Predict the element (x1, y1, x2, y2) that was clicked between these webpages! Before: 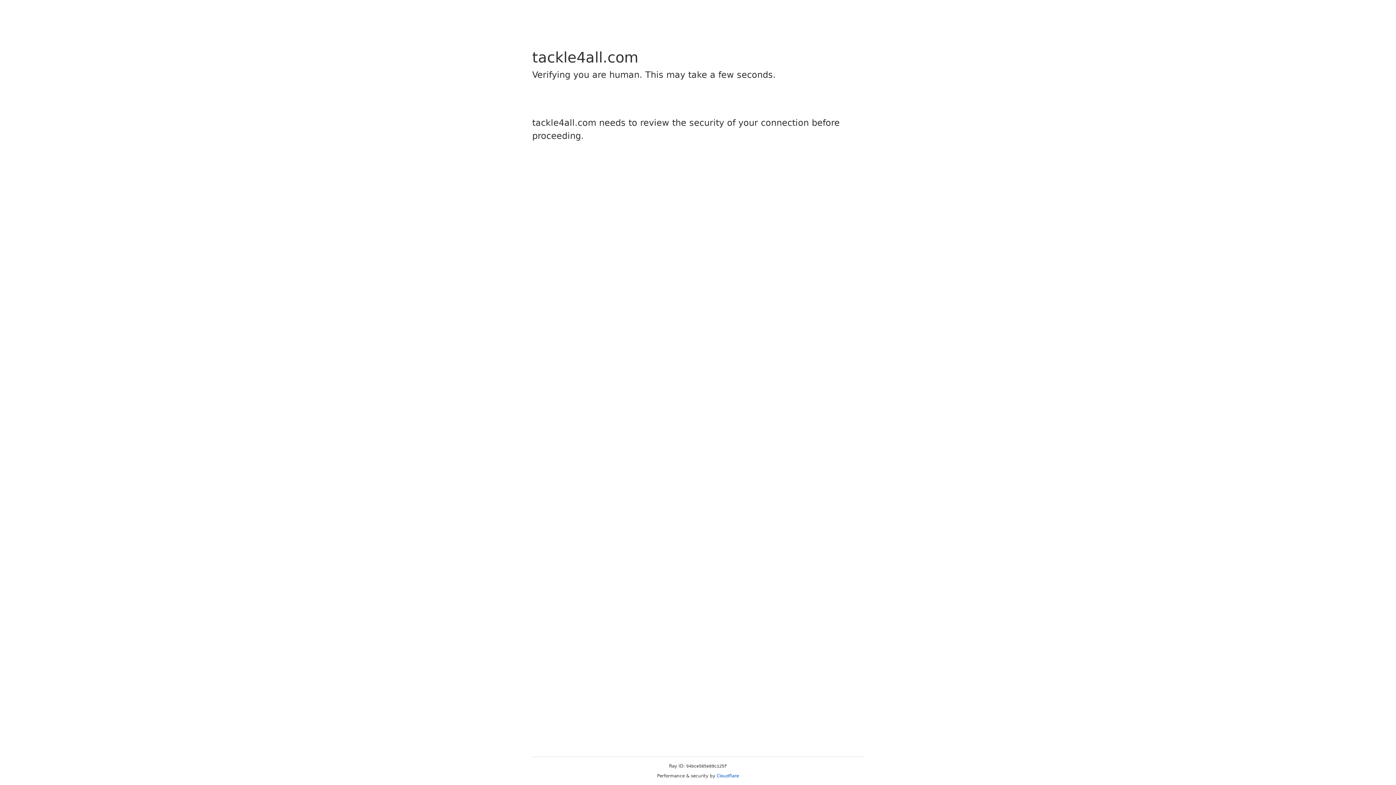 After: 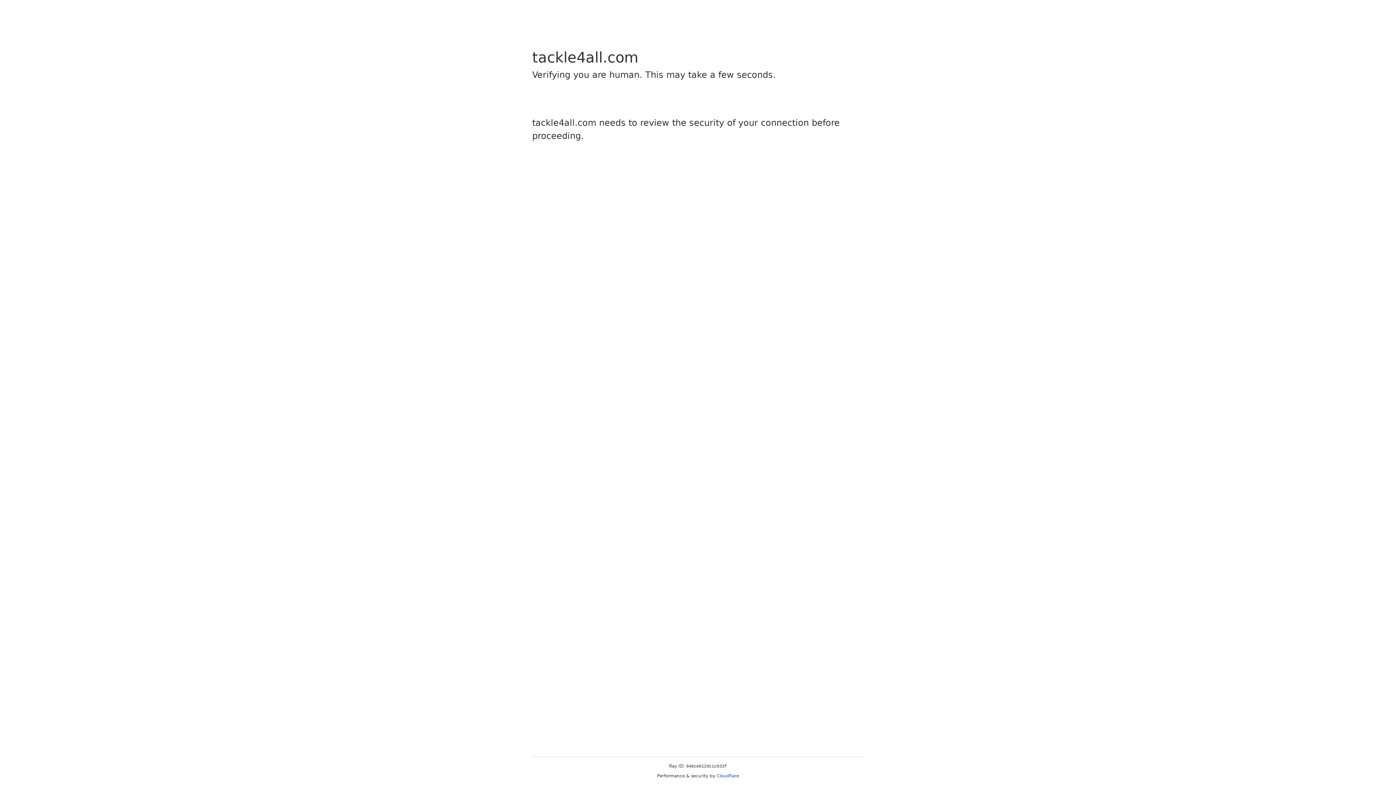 Action: label: Cloudflare bbox: (716, 773, 739, 778)